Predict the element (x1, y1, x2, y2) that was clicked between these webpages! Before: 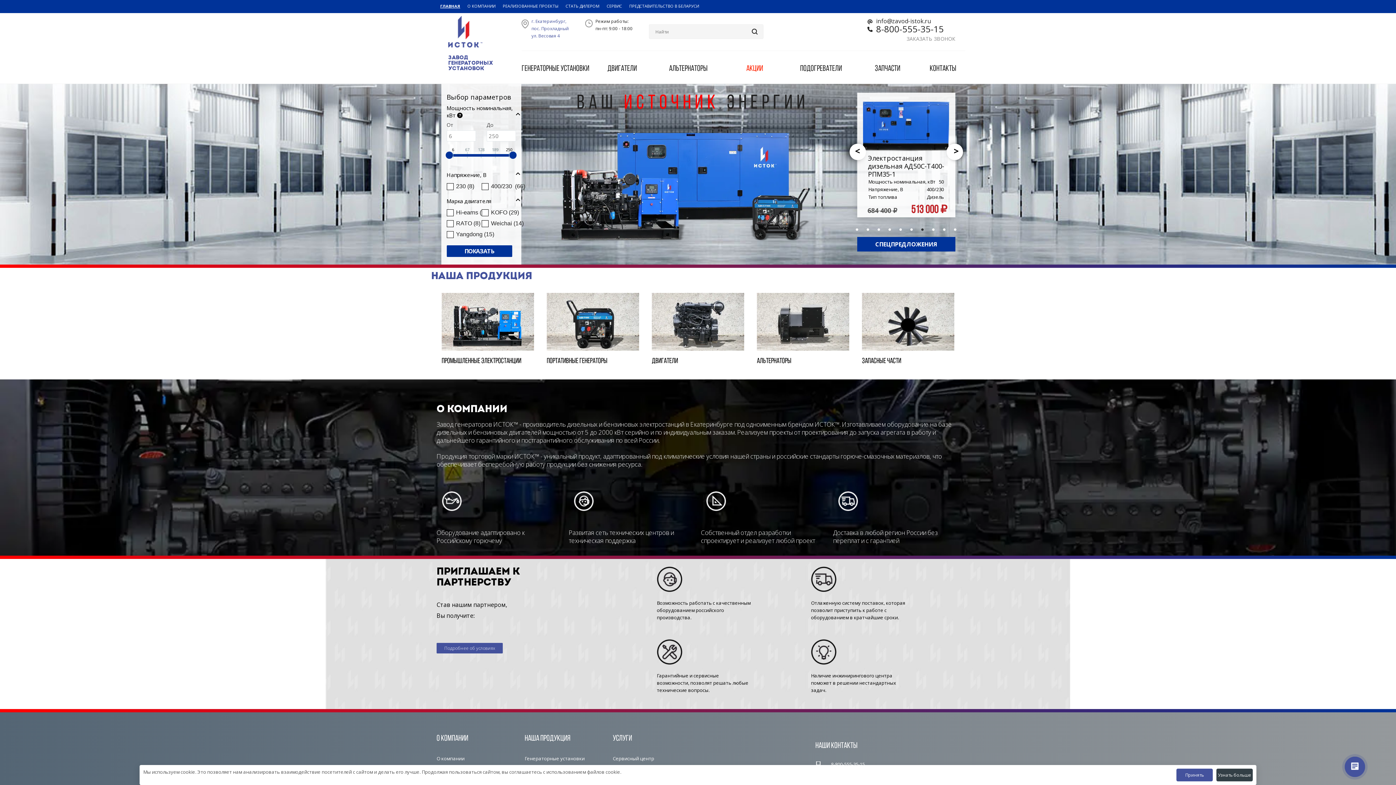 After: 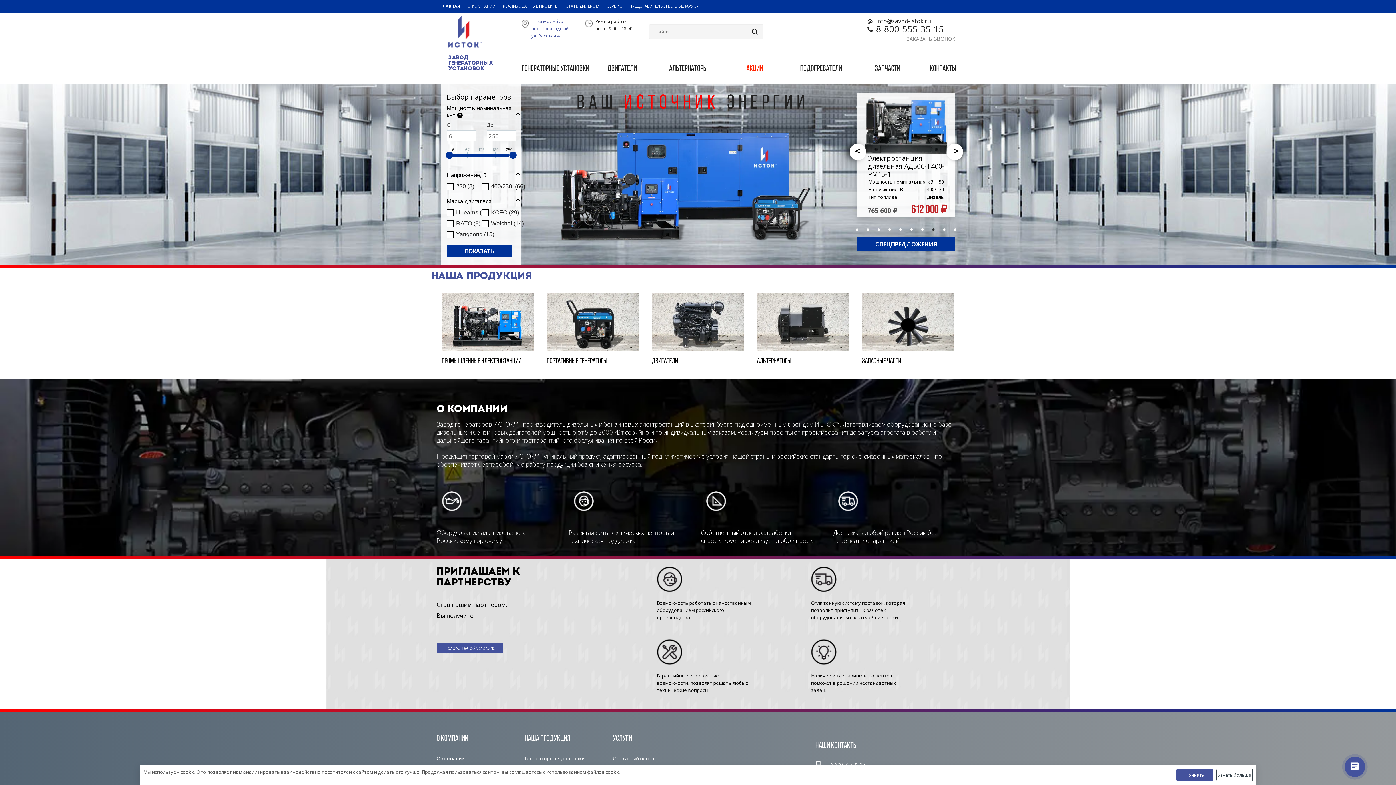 Action: bbox: (1216, 769, 1253, 781) label: Узнать больше